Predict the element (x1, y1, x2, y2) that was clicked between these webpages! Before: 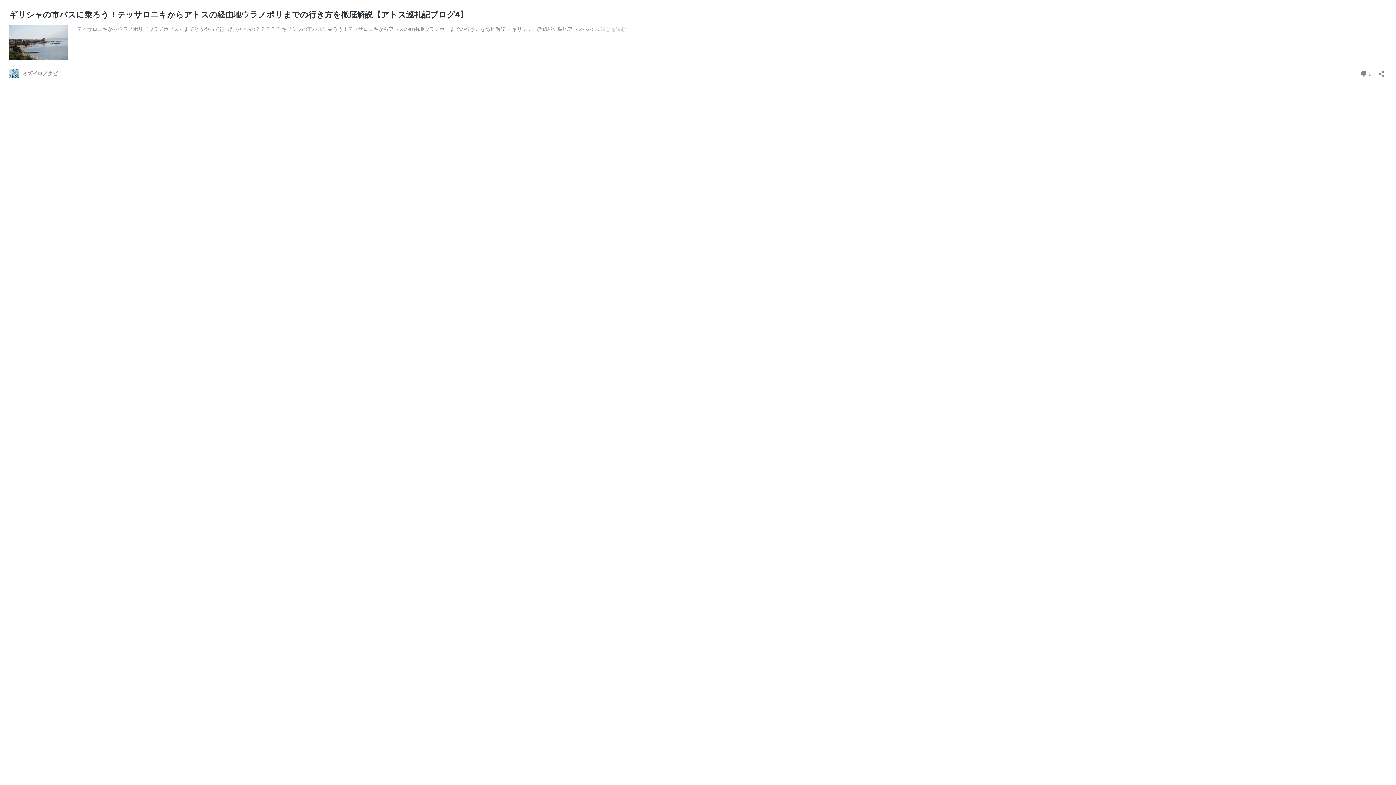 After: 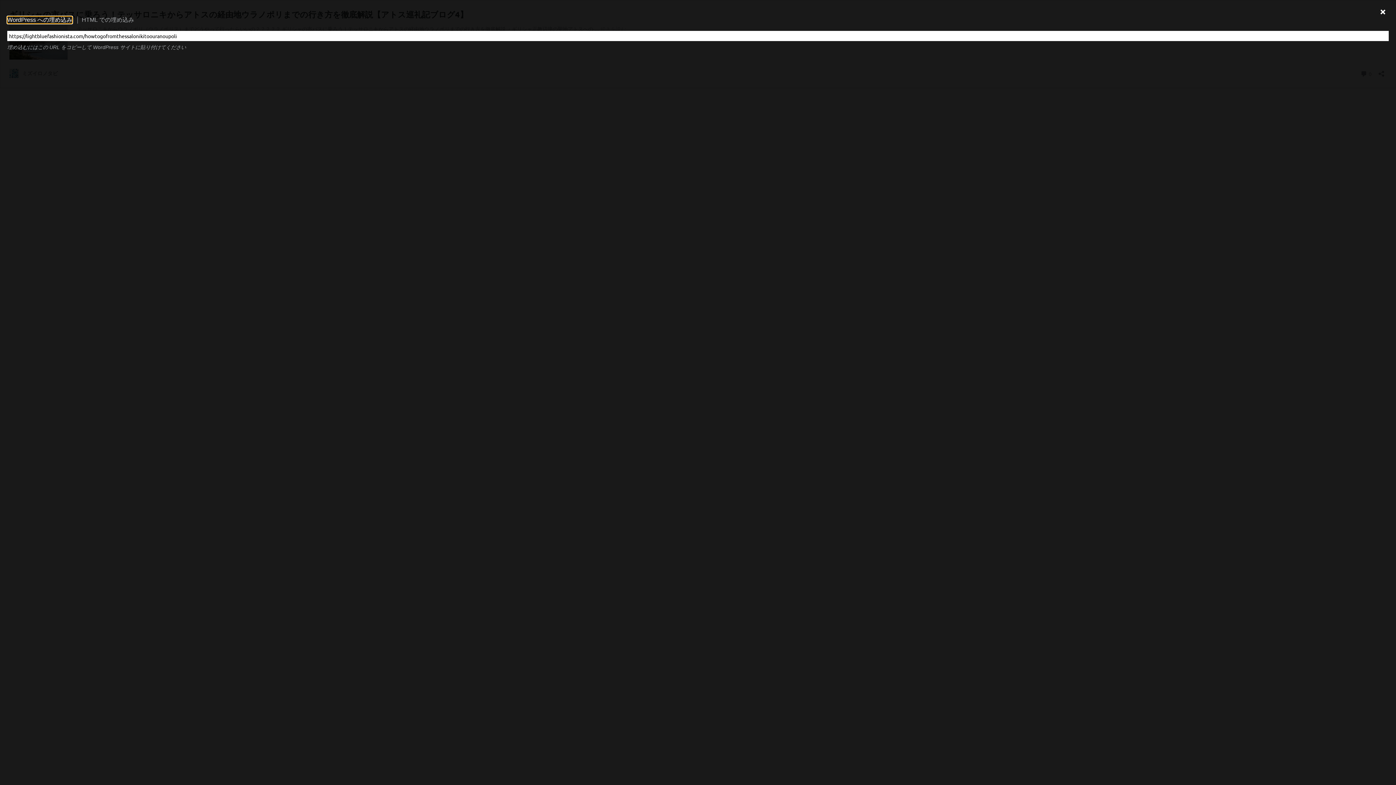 Action: label: 共有ダイアログを開く bbox: (1376, 65, 1386, 77)